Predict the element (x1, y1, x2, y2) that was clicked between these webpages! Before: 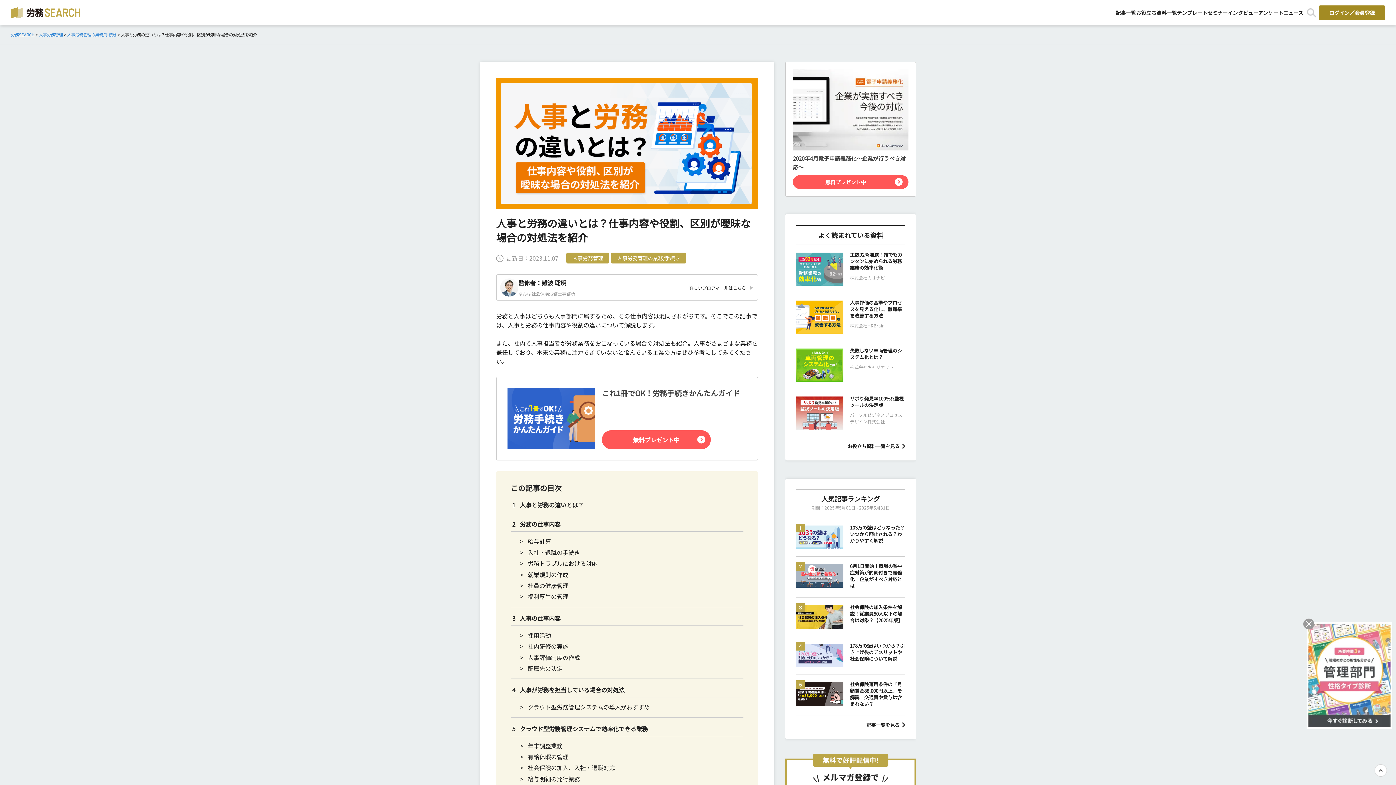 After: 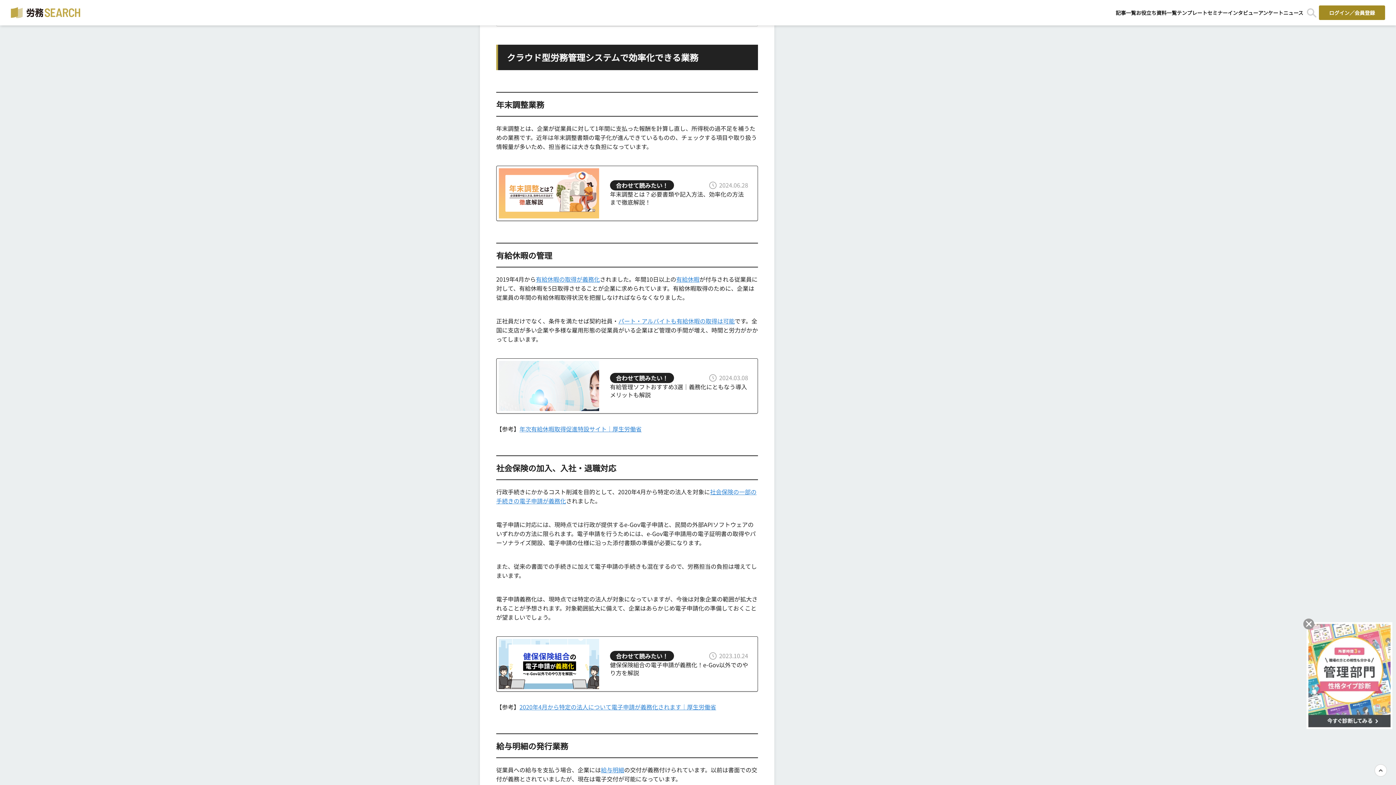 Action: label: クラウド型労務管理システムで効率化できる業務 bbox: (510, 724, 648, 733)